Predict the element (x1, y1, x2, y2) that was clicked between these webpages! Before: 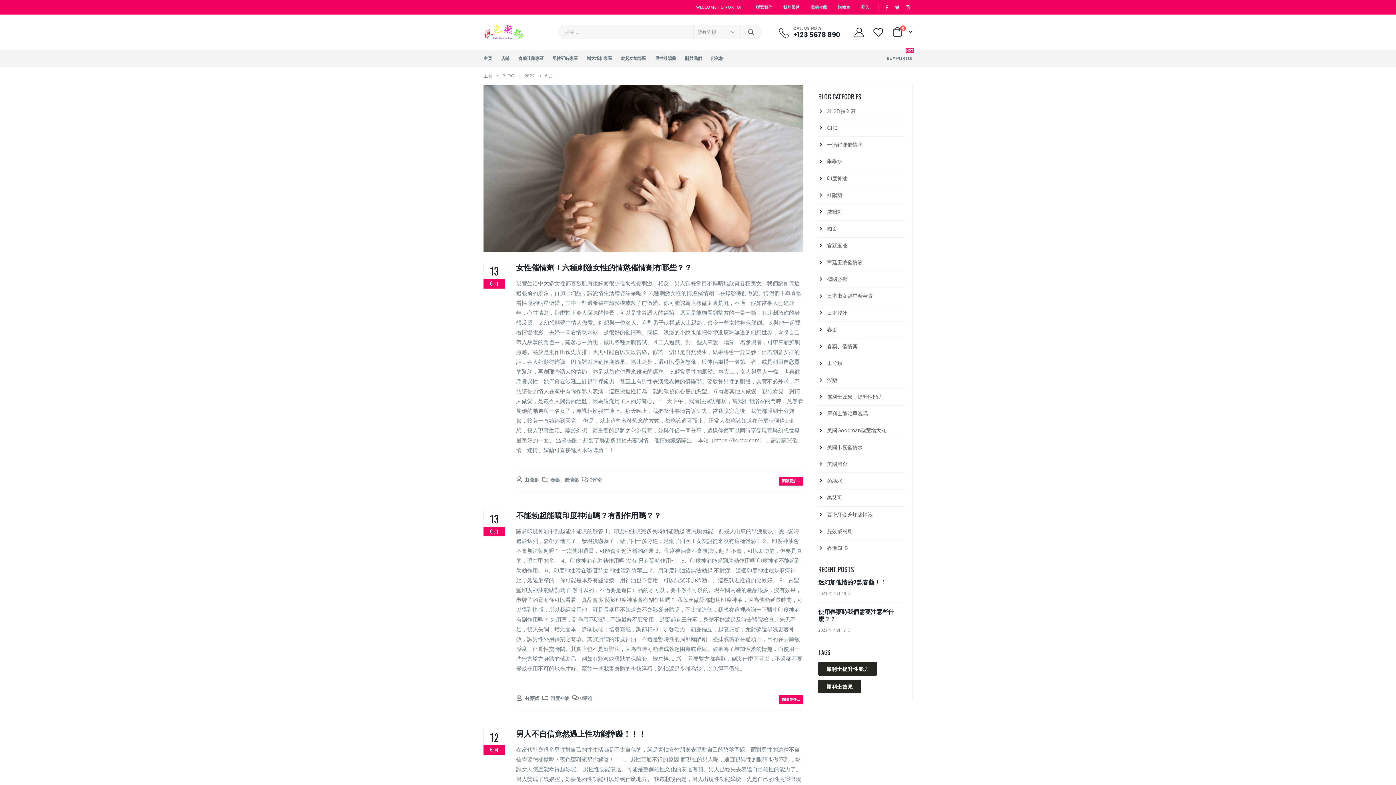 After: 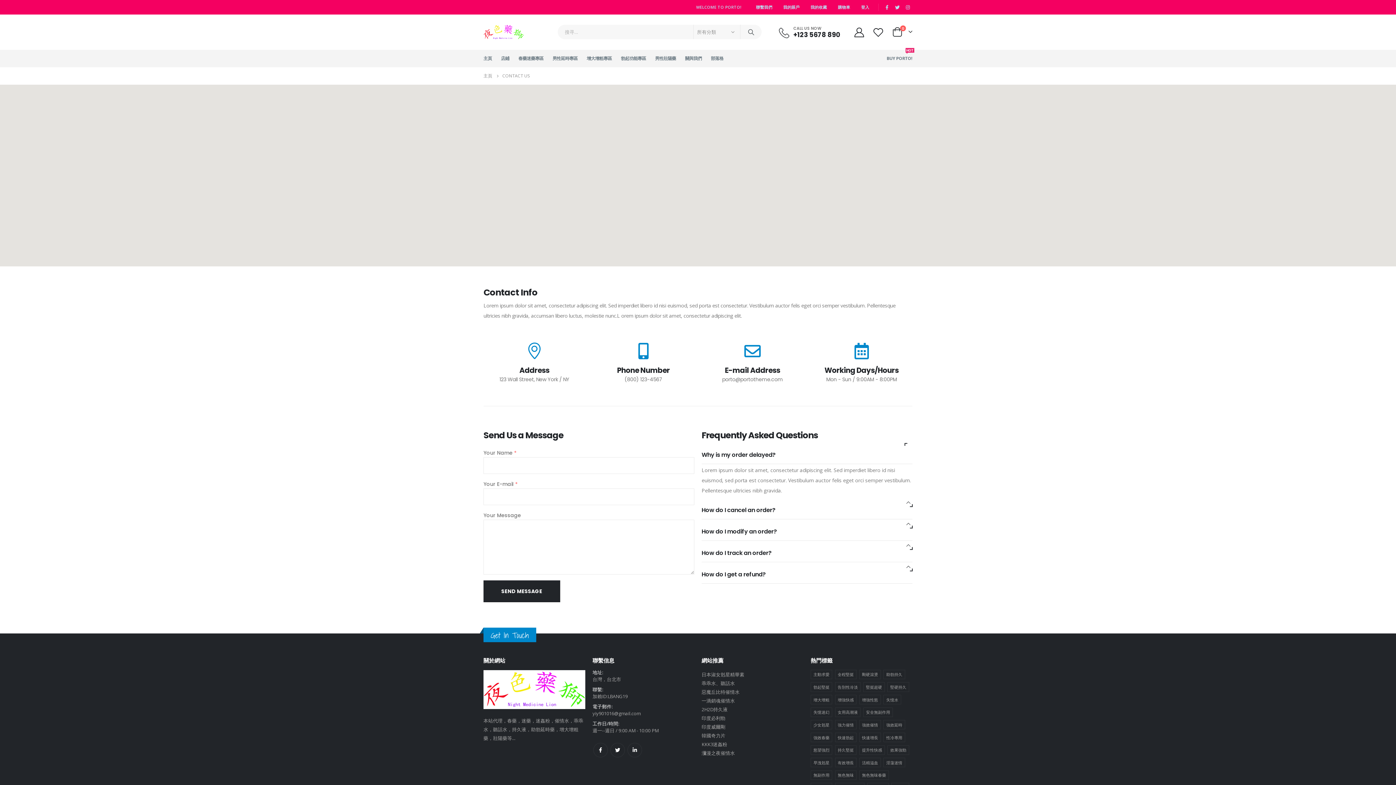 Action: bbox: (750, 1, 778, 12) label: 聯繫我們